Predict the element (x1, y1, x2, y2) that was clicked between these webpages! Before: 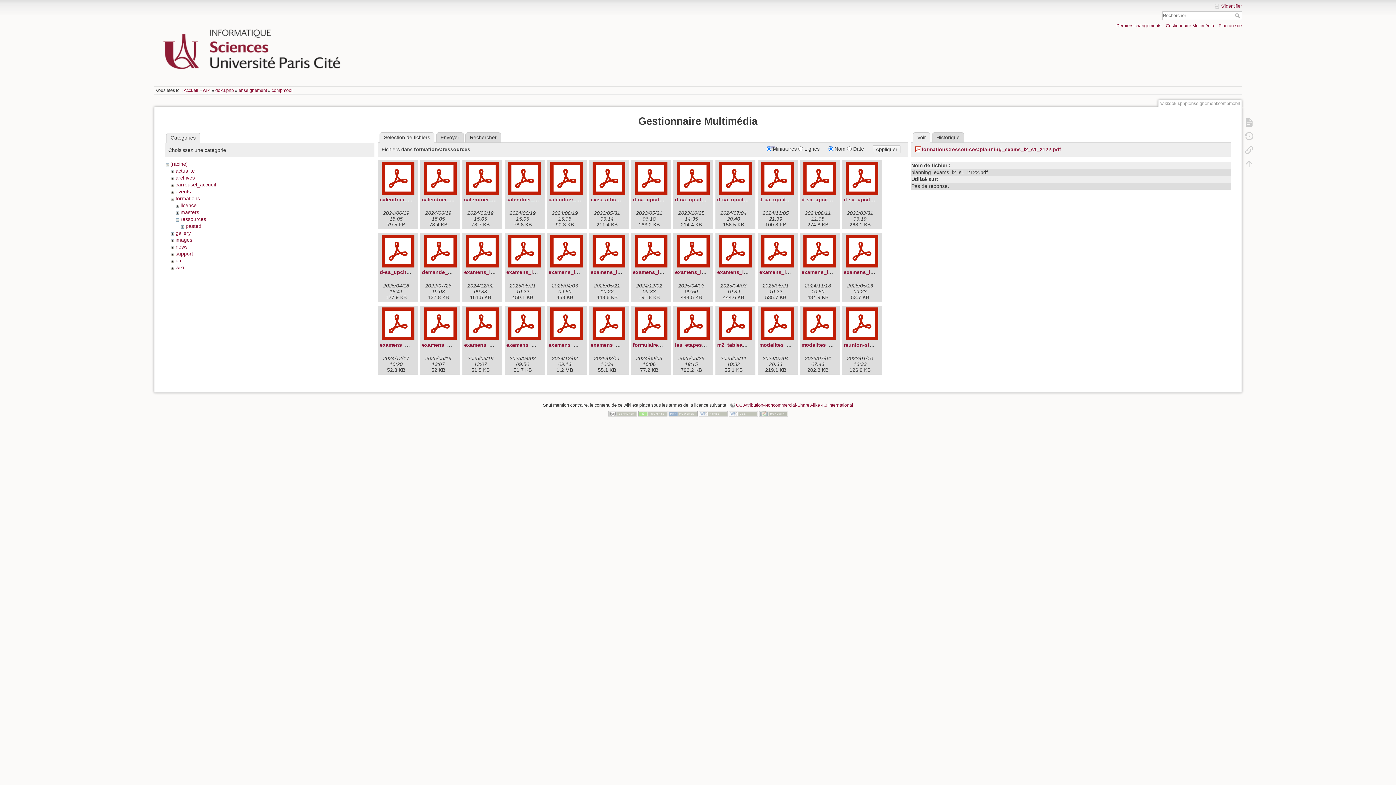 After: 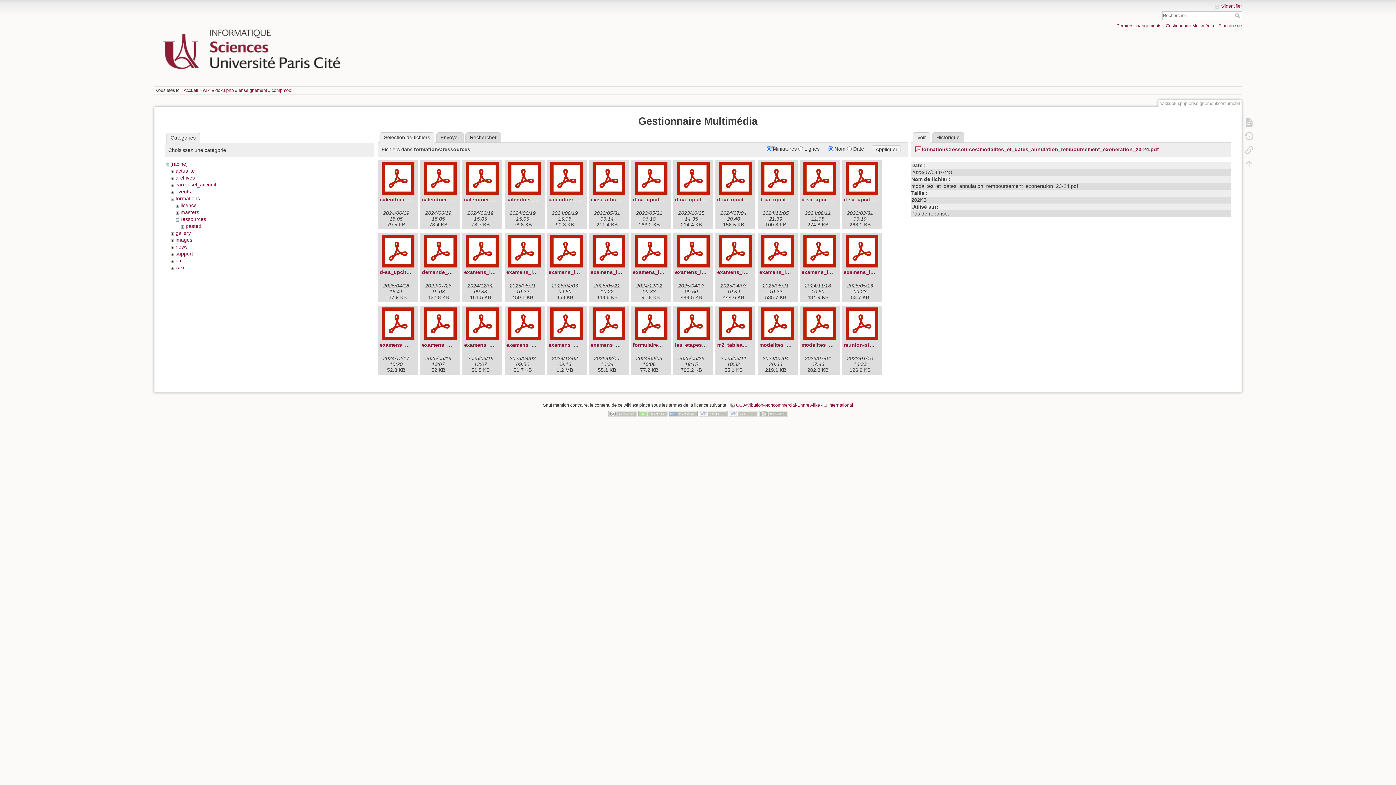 Action: bbox: (801, 307, 838, 340)